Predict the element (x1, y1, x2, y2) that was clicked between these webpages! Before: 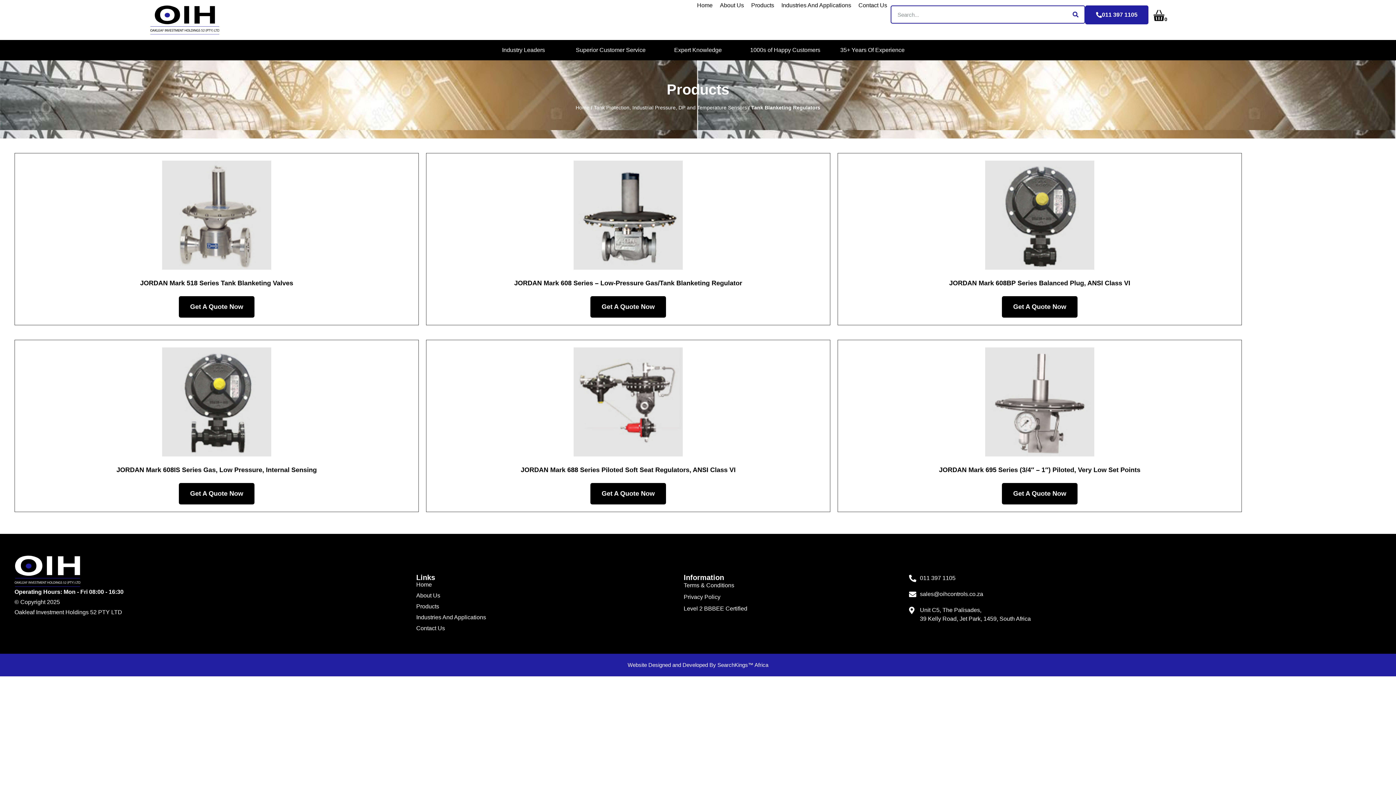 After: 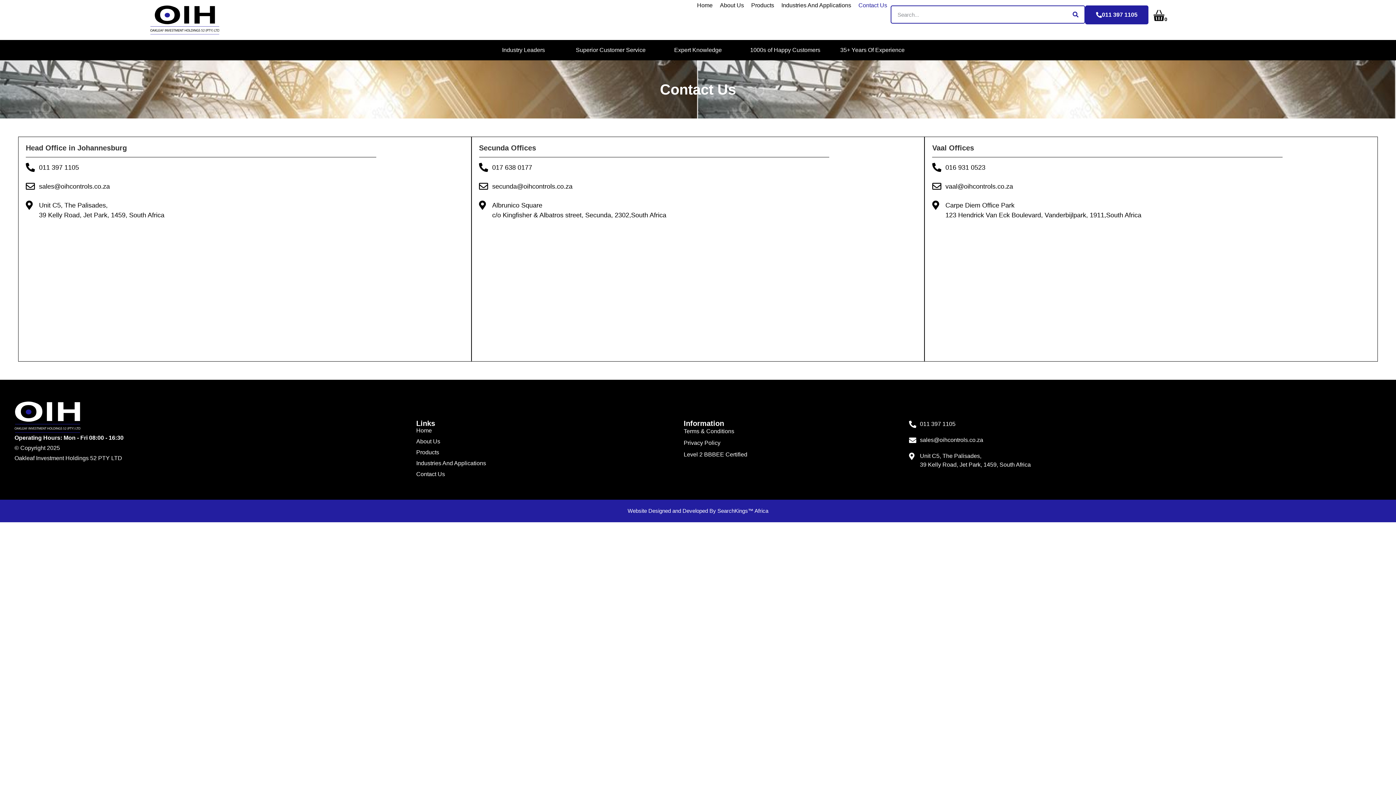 Action: bbox: (416, 625, 676, 632) label: Contact Us